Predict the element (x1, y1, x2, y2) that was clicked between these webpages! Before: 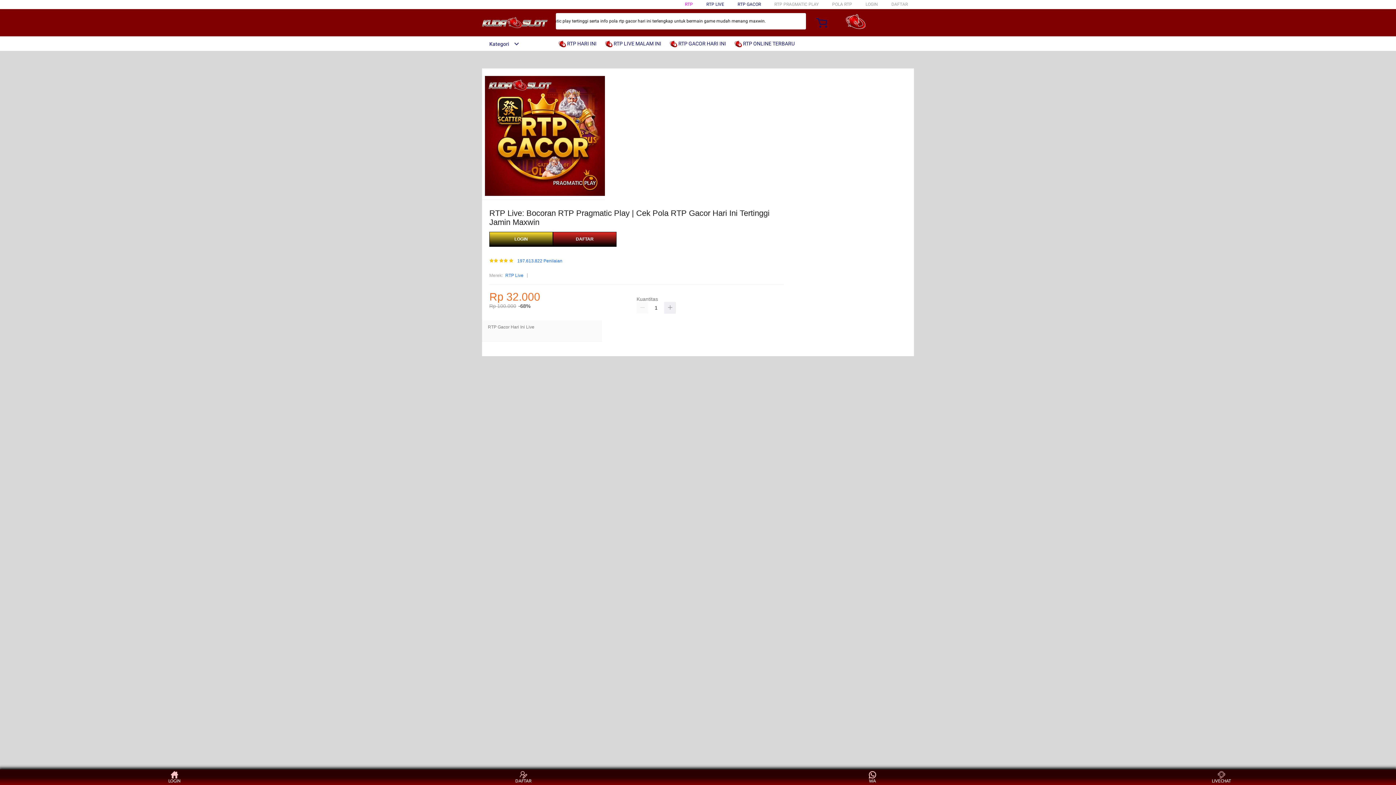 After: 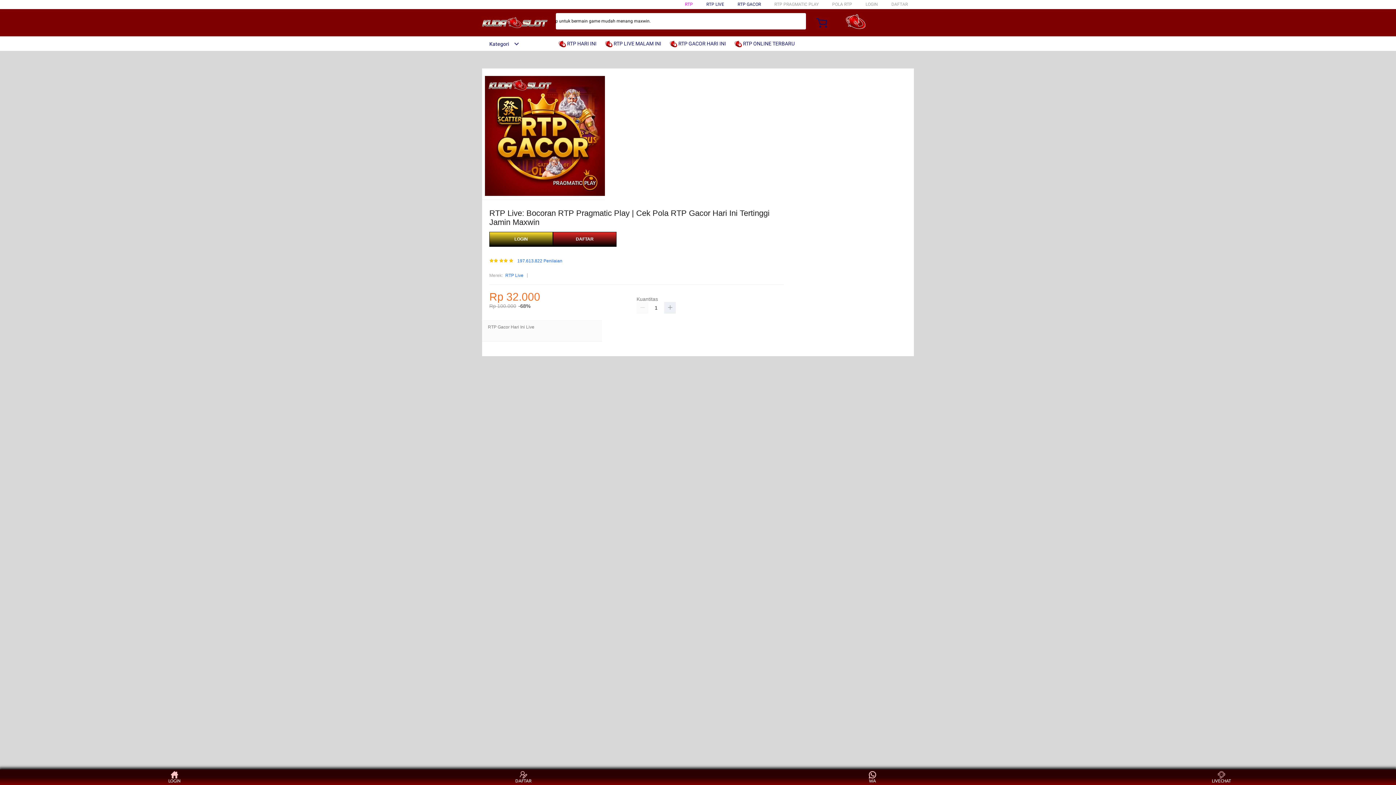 Action: label: RTP Live bbox: (505, 272, 523, 279)